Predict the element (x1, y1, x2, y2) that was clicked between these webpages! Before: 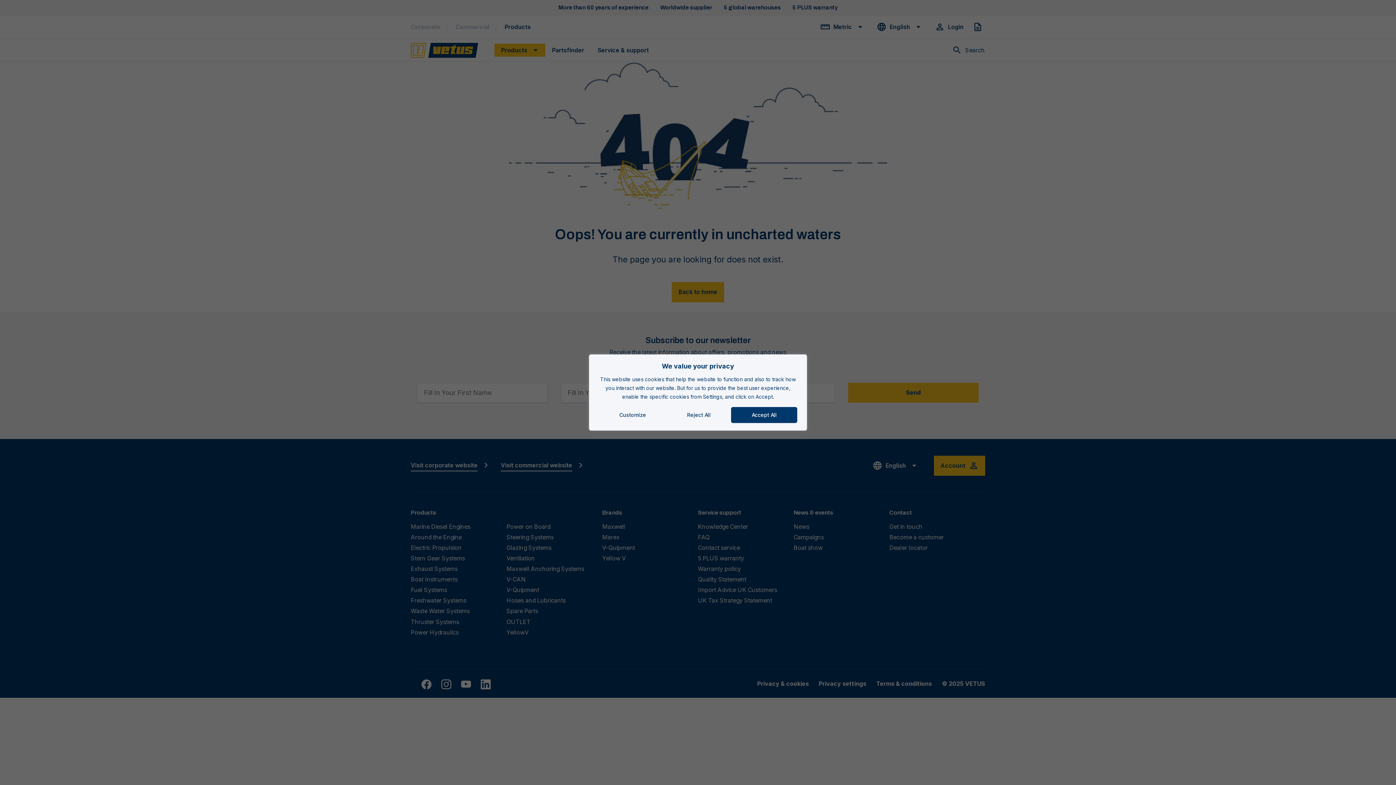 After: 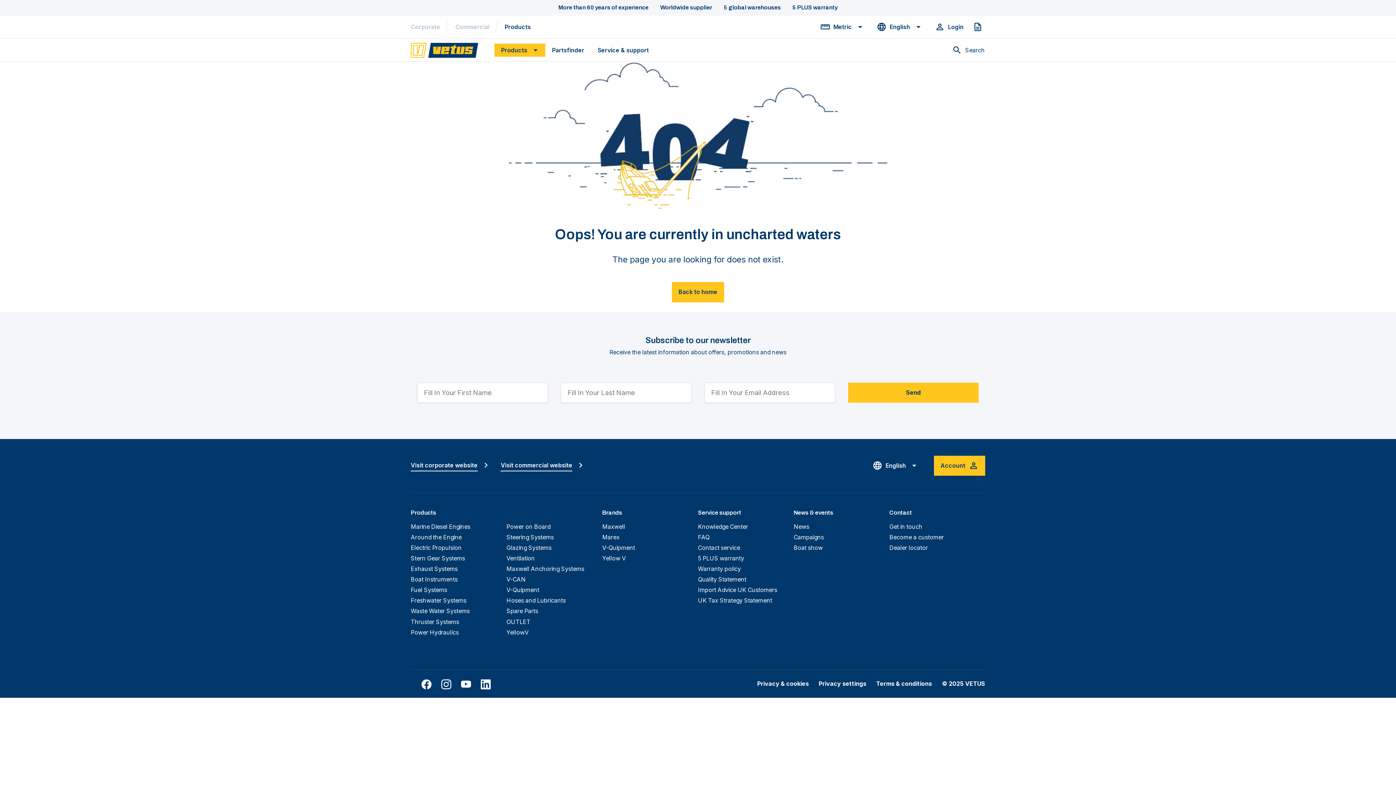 Action: label: Reject All bbox: (666, 407, 731, 423)